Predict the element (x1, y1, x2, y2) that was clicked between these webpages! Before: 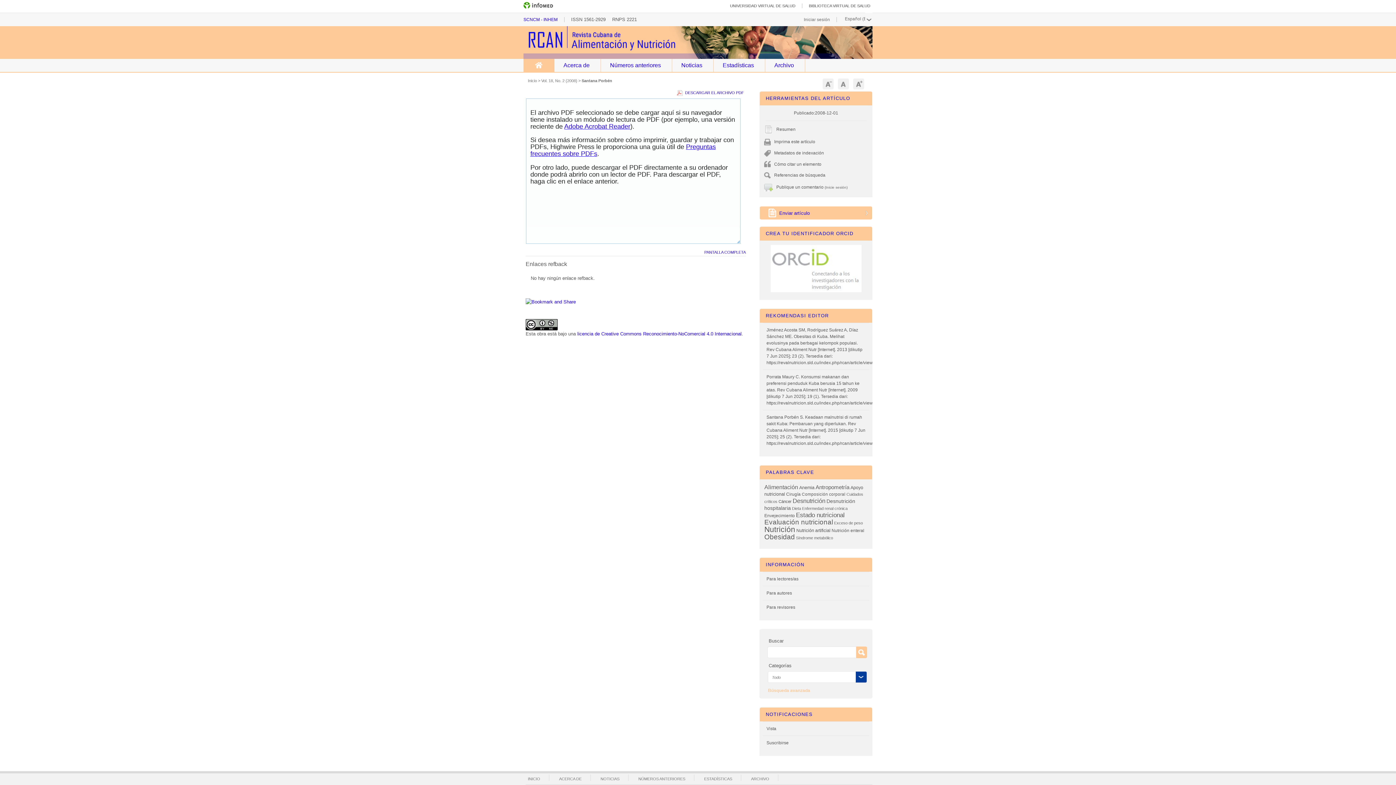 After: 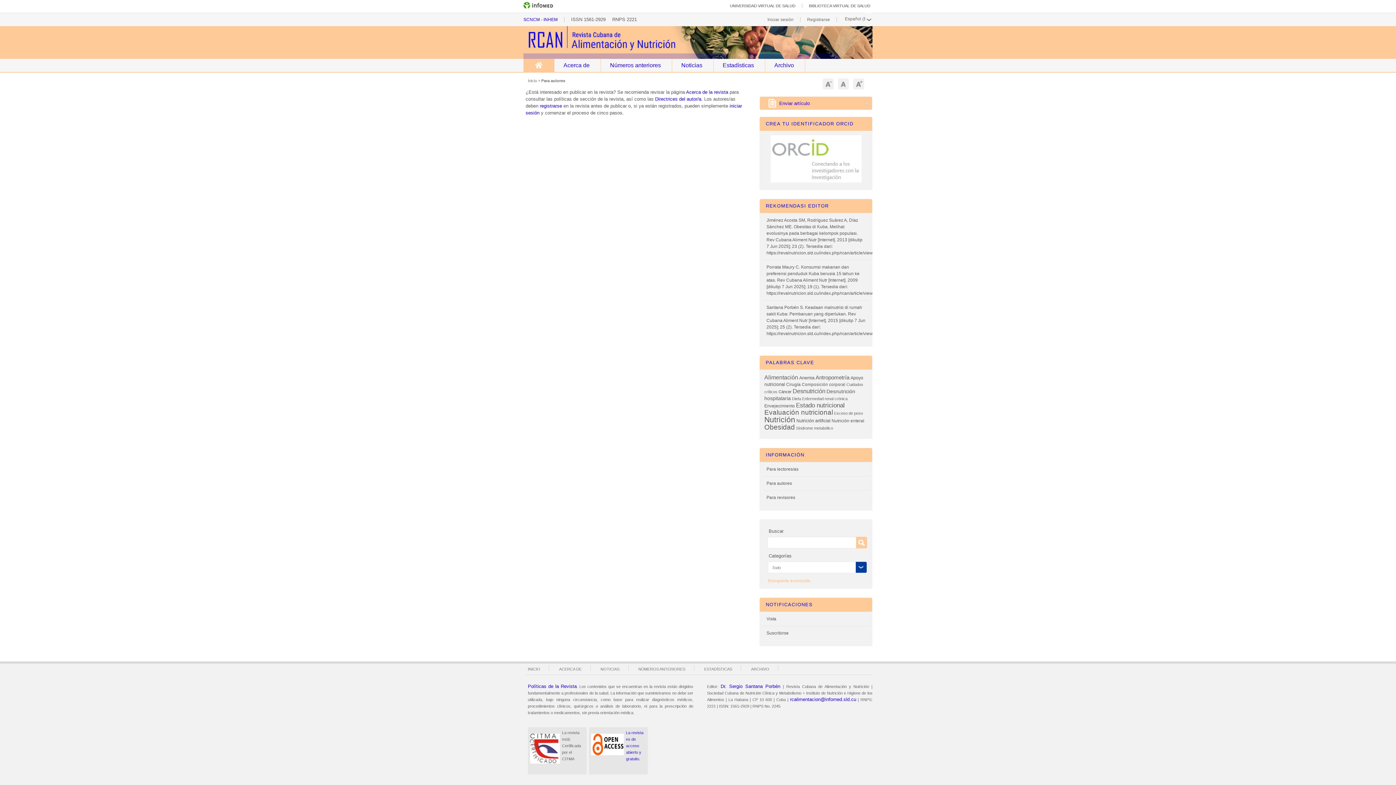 Action: bbox: (766, 591, 792, 596) label: Para autores